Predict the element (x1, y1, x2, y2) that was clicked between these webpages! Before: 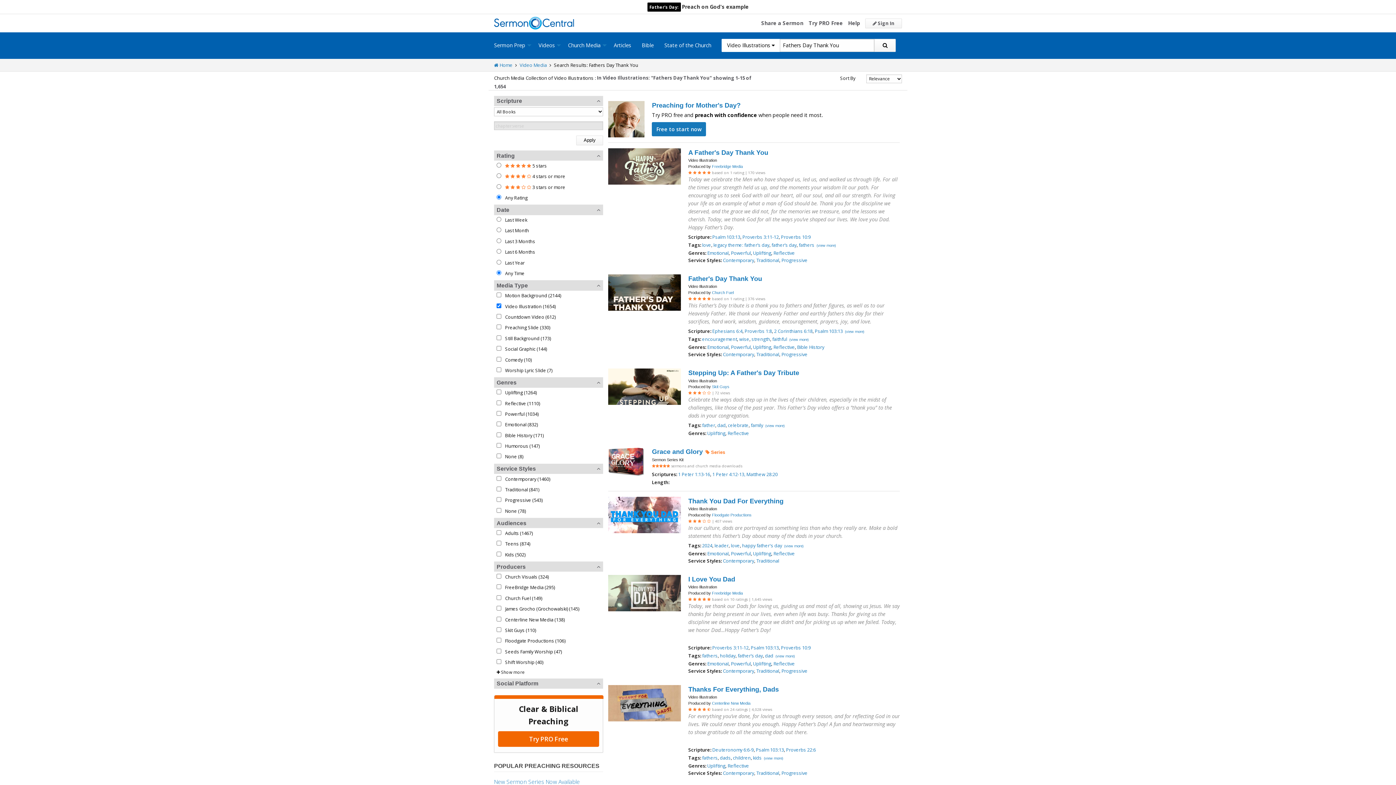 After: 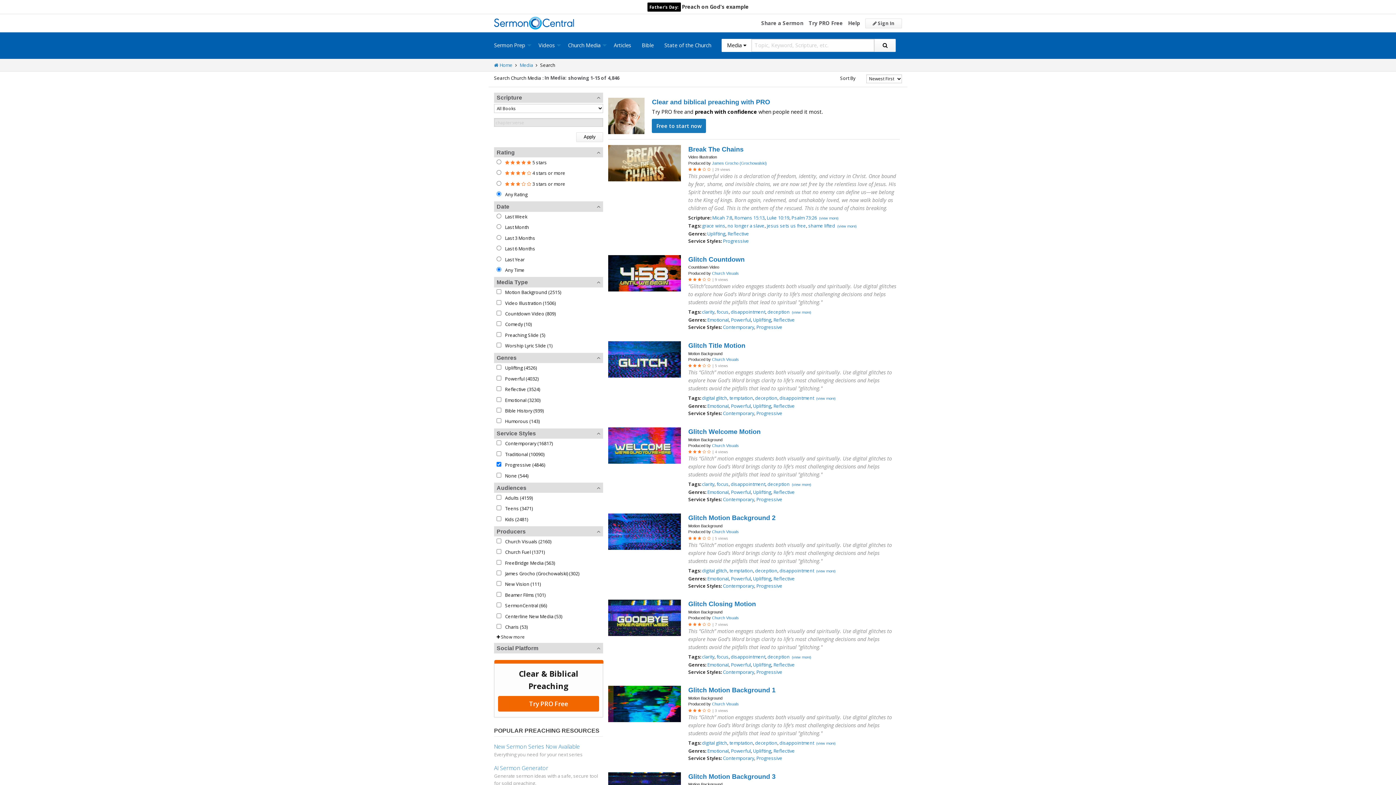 Action: label: Progressive bbox: (781, 257, 807, 263)